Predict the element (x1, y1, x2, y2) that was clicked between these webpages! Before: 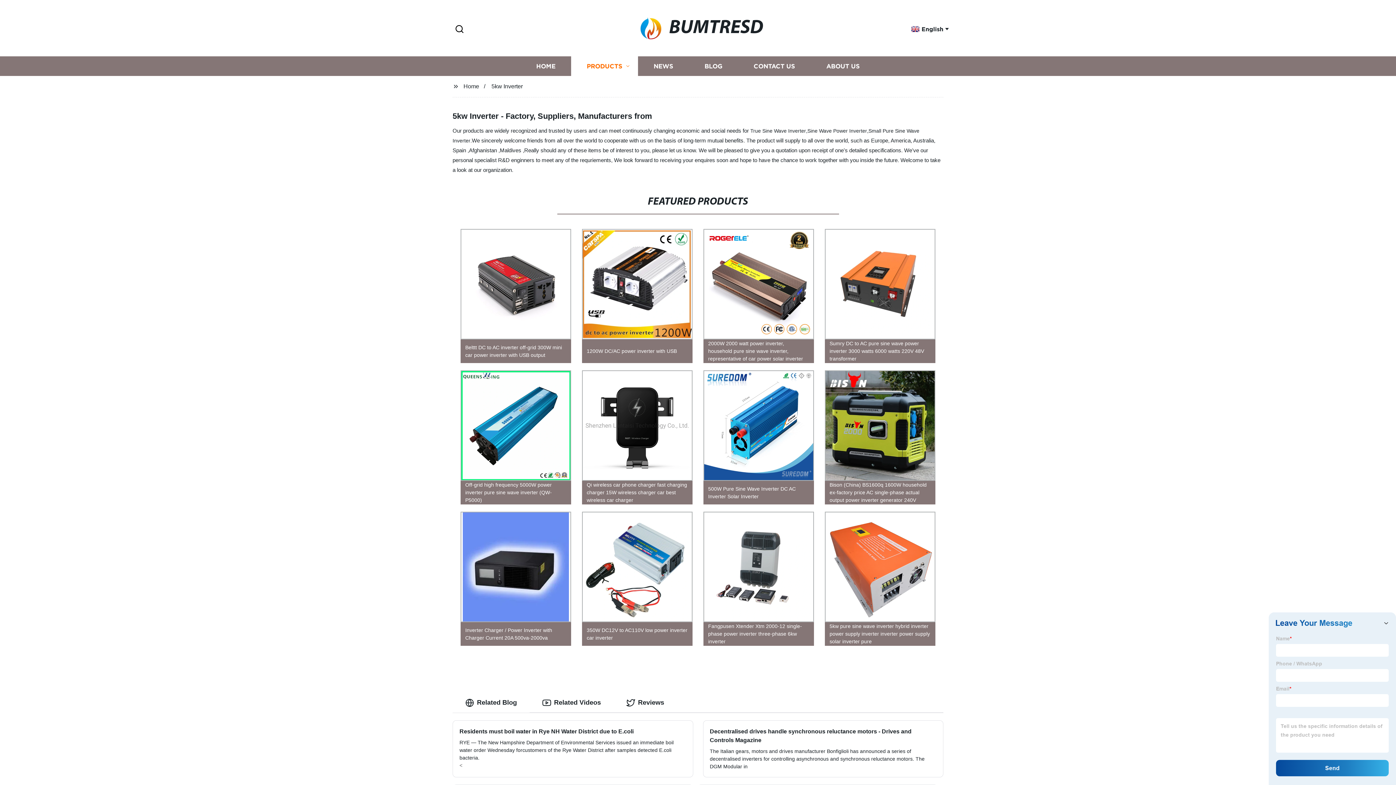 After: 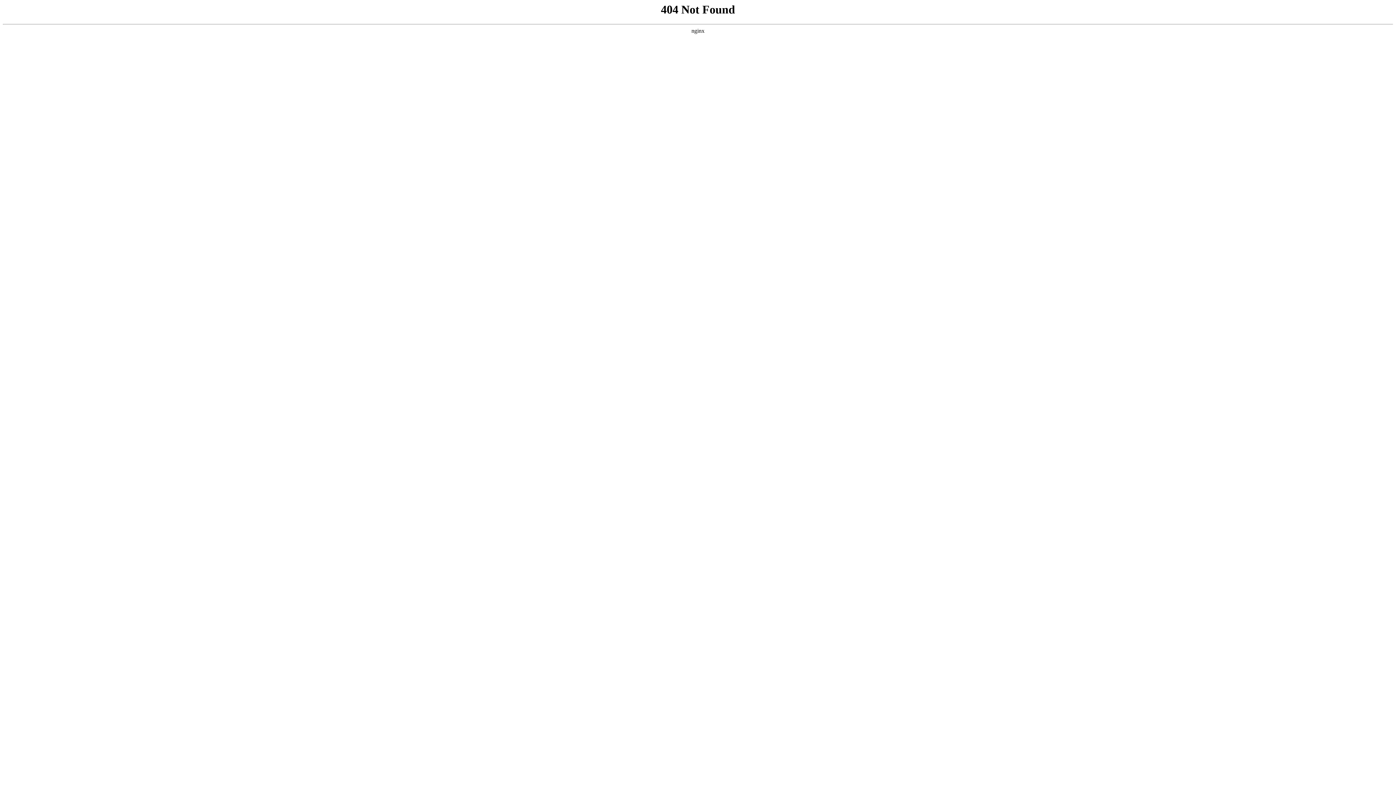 Action: label: Belttt DC to AC inverter off-grid 300W mini car power inverter with USB output bbox: (455, 225, 576, 366)